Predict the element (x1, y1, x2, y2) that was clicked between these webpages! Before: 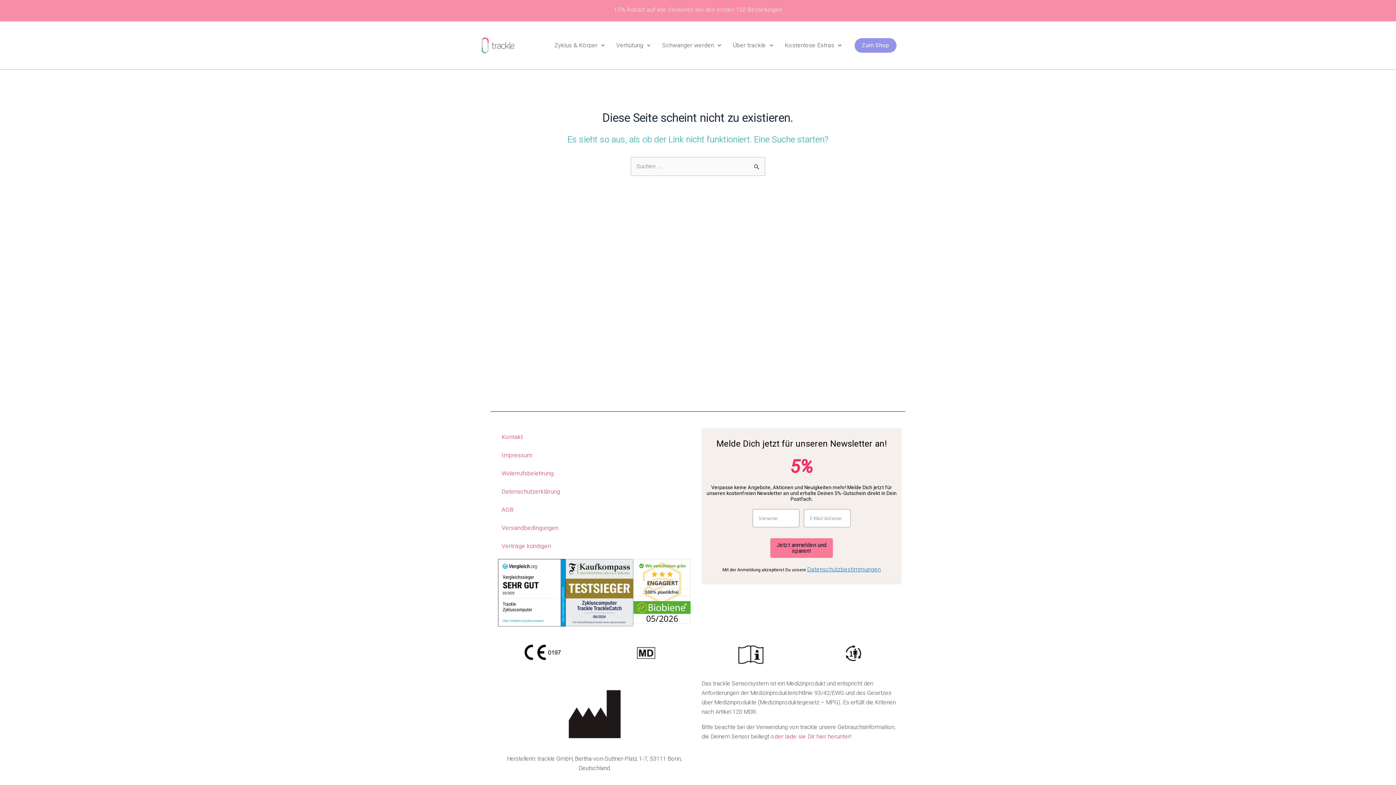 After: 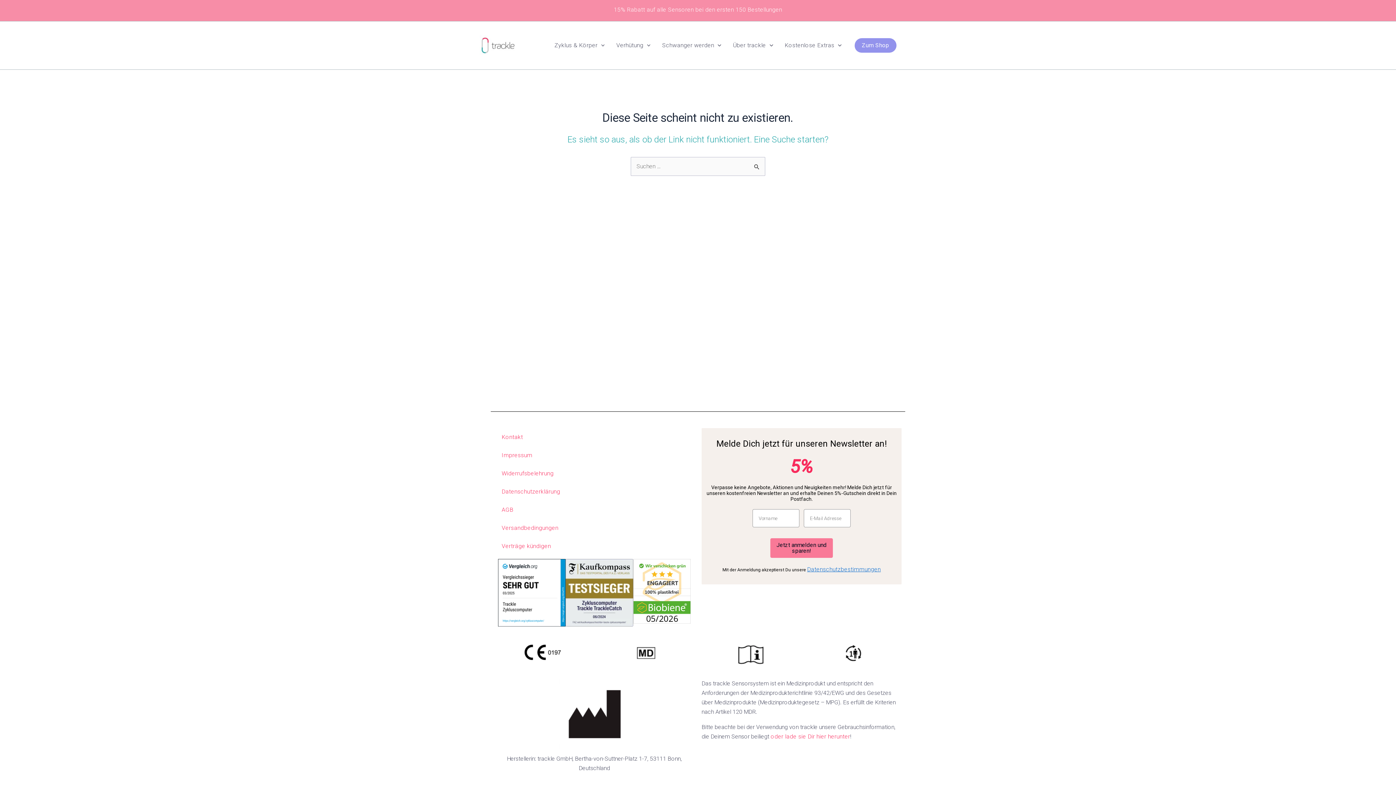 Action: bbox: (633, 587, 690, 594)